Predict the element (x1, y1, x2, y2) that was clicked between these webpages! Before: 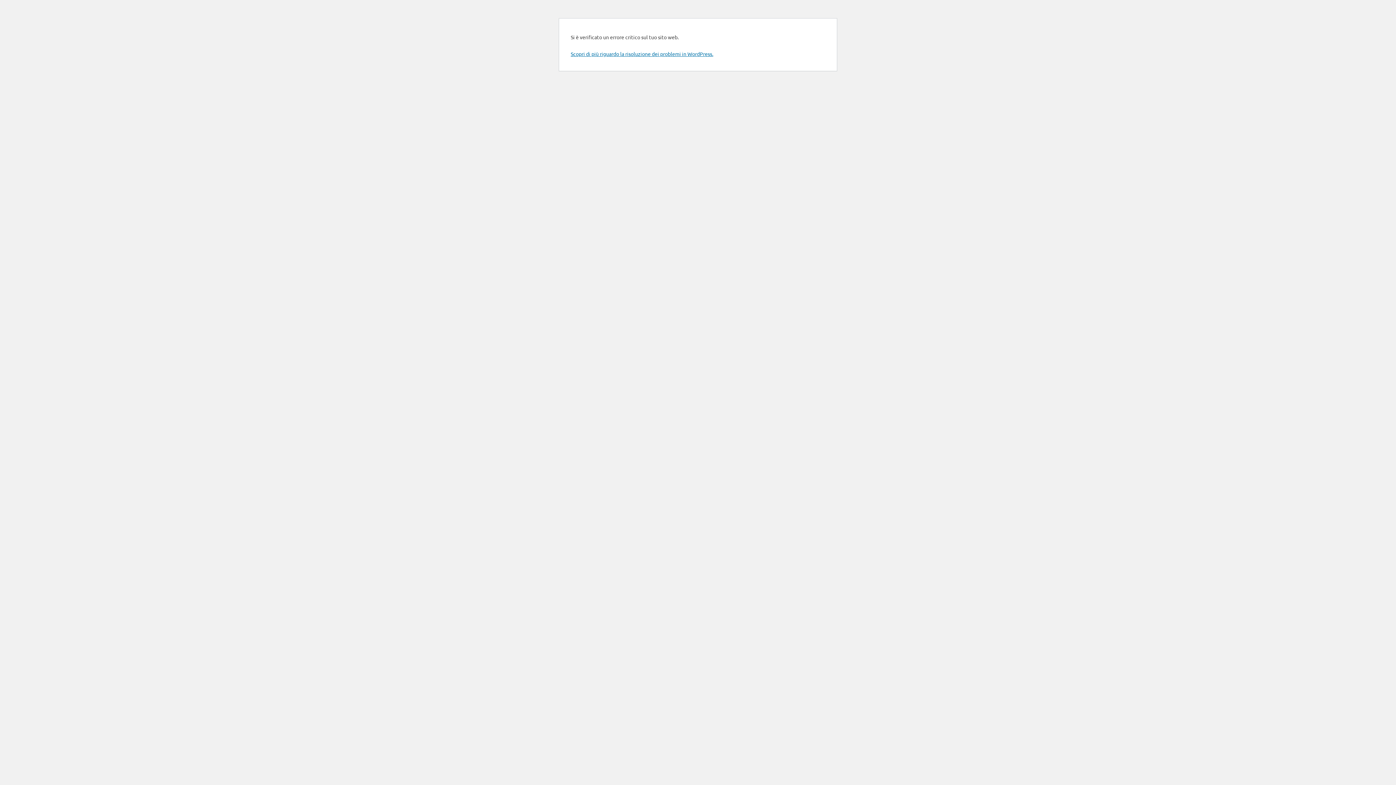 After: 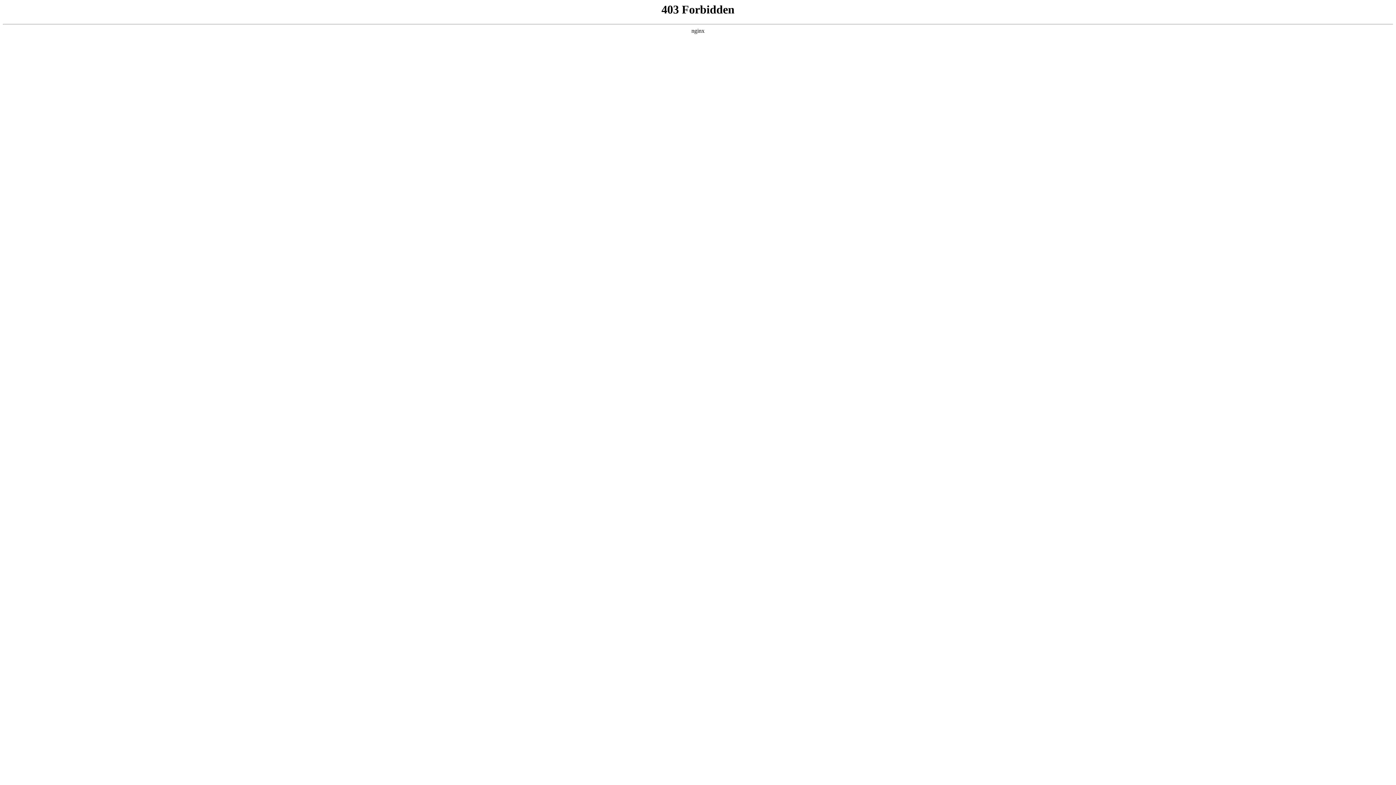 Action: label: Scopri di più riguardo la risoluzione dei problemi in WordPress. bbox: (570, 50, 713, 57)